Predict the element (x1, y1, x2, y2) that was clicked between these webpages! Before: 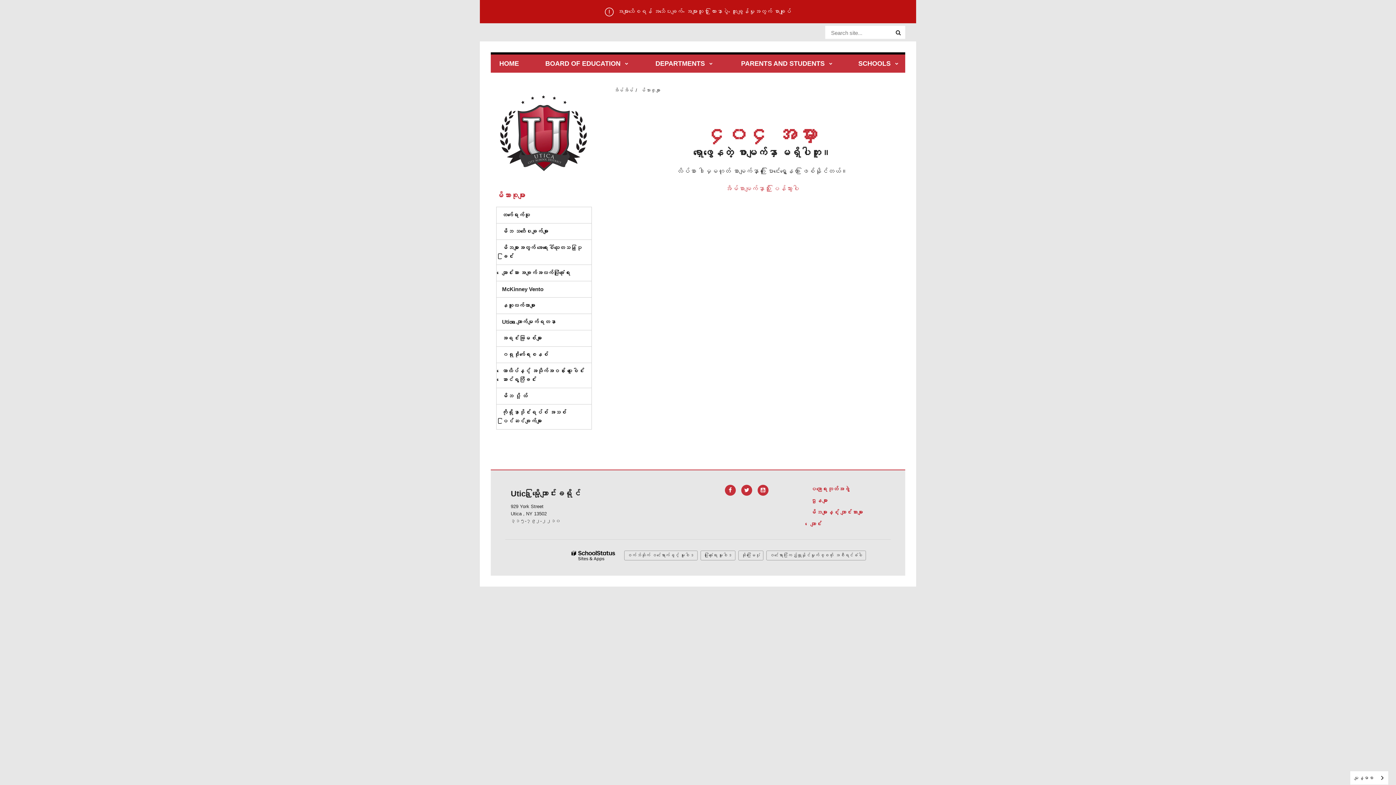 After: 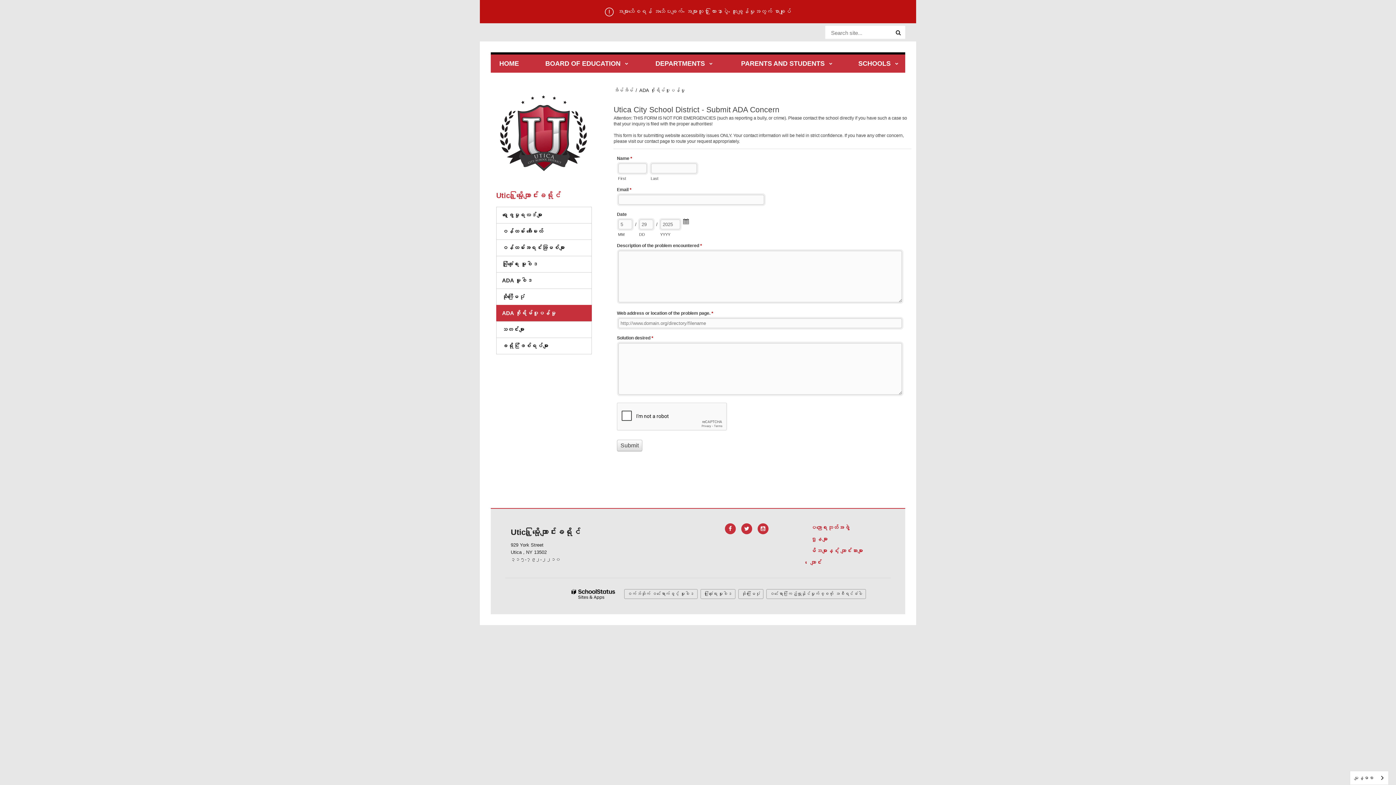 Action: bbox: (766, 551, 866, 560) label: ဝင်ရောက်ကြည့်ရှုနိုင်မှုကိစ္စကို အစီရင်ခံပါ